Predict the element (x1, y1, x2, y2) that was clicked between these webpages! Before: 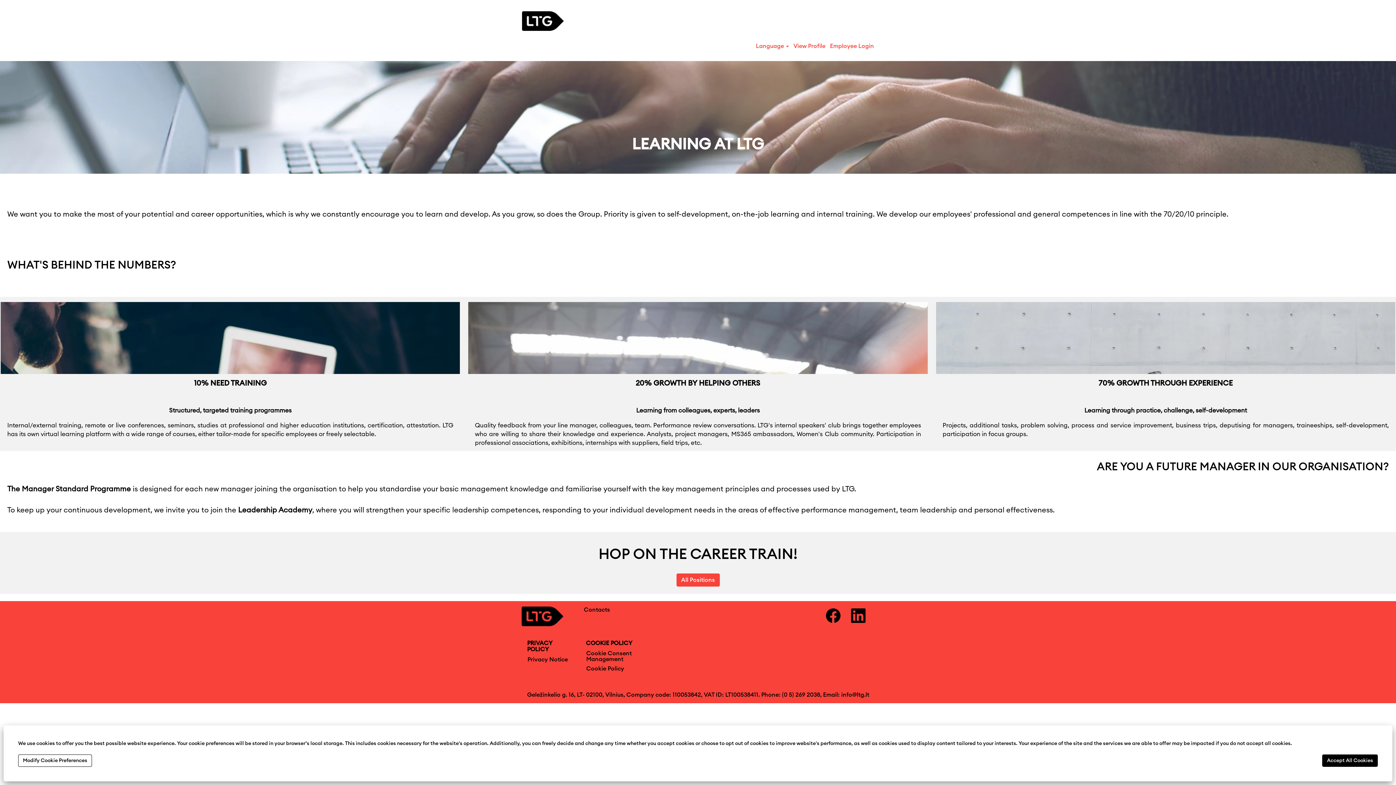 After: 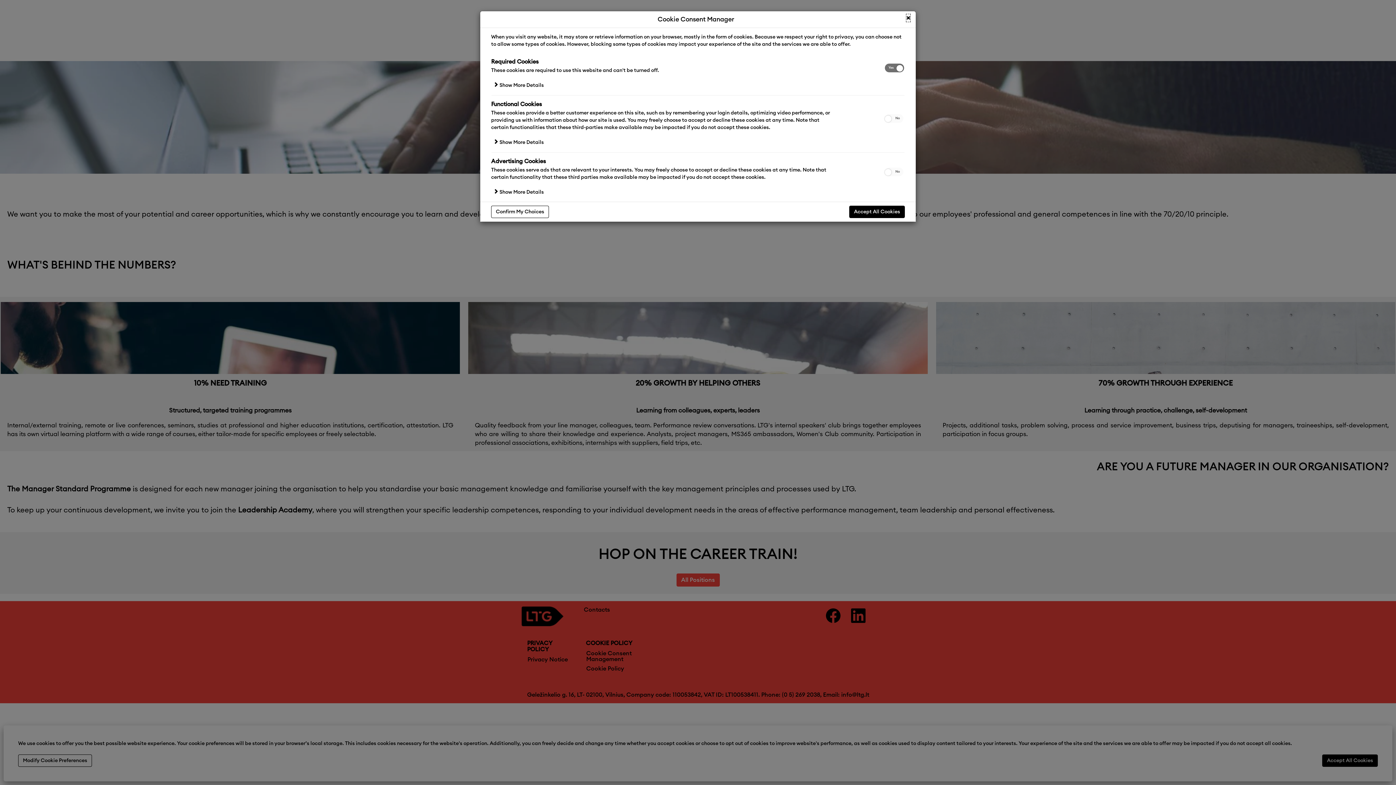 Action: label: Modify Cookie Preferences bbox: (18, 754, 92, 767)